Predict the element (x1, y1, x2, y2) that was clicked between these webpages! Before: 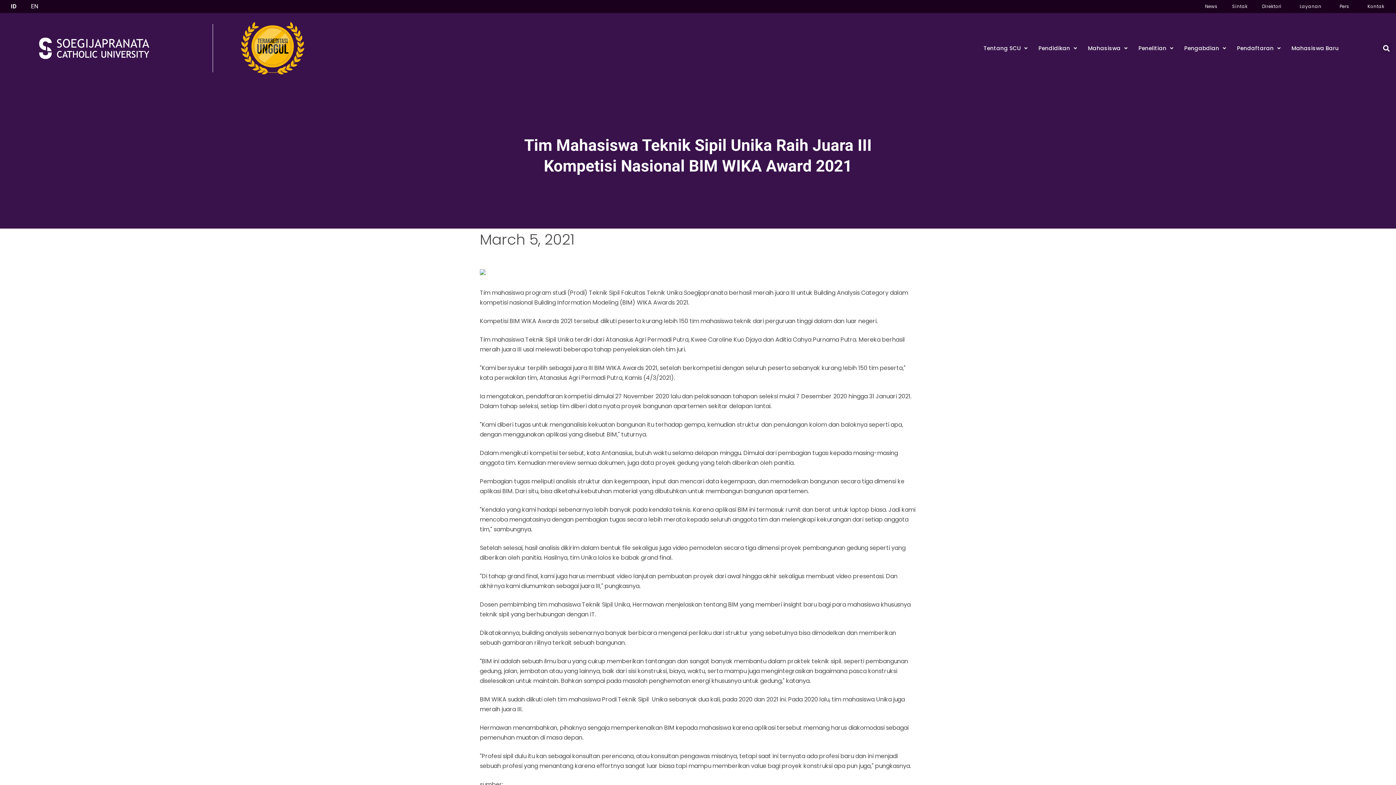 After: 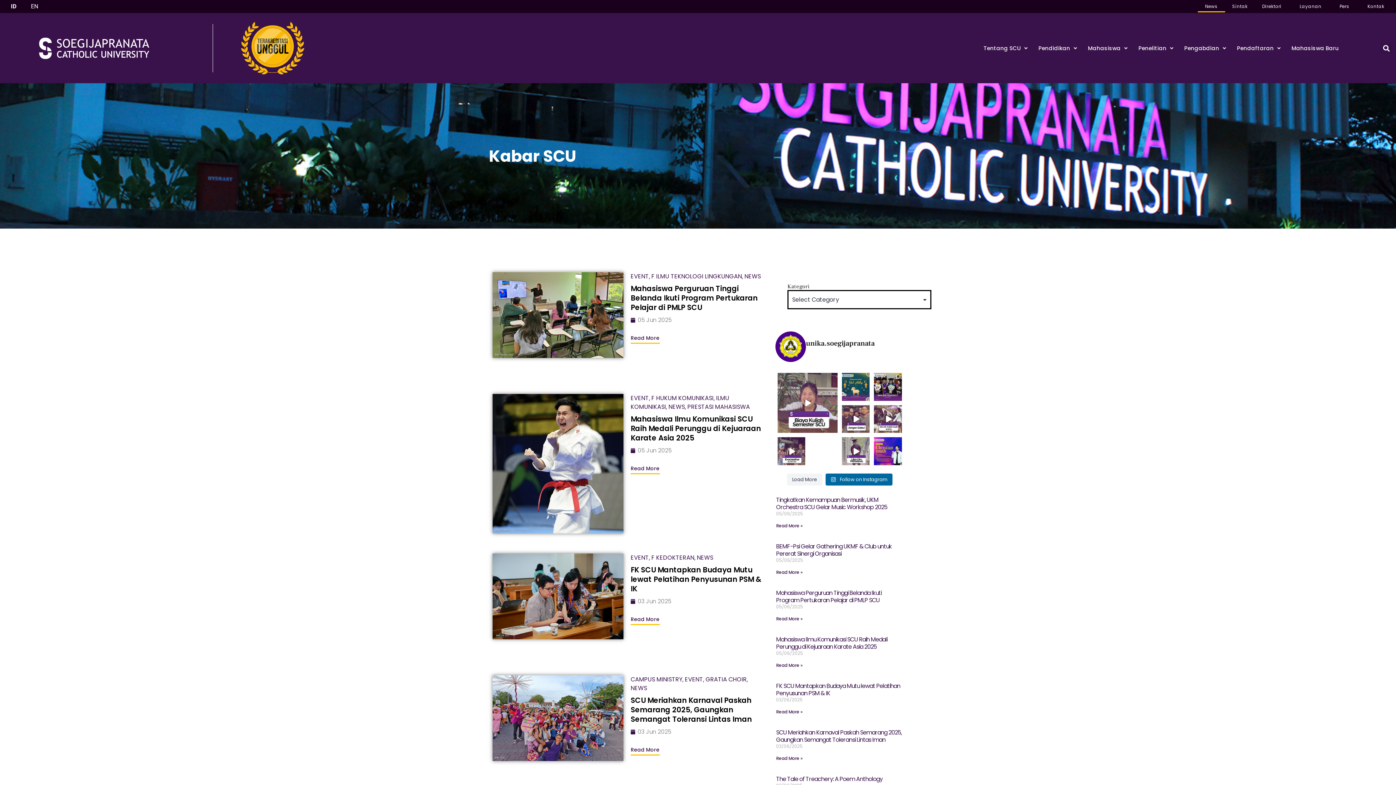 Action: bbox: (1198, 0, 1225, 12) label: News